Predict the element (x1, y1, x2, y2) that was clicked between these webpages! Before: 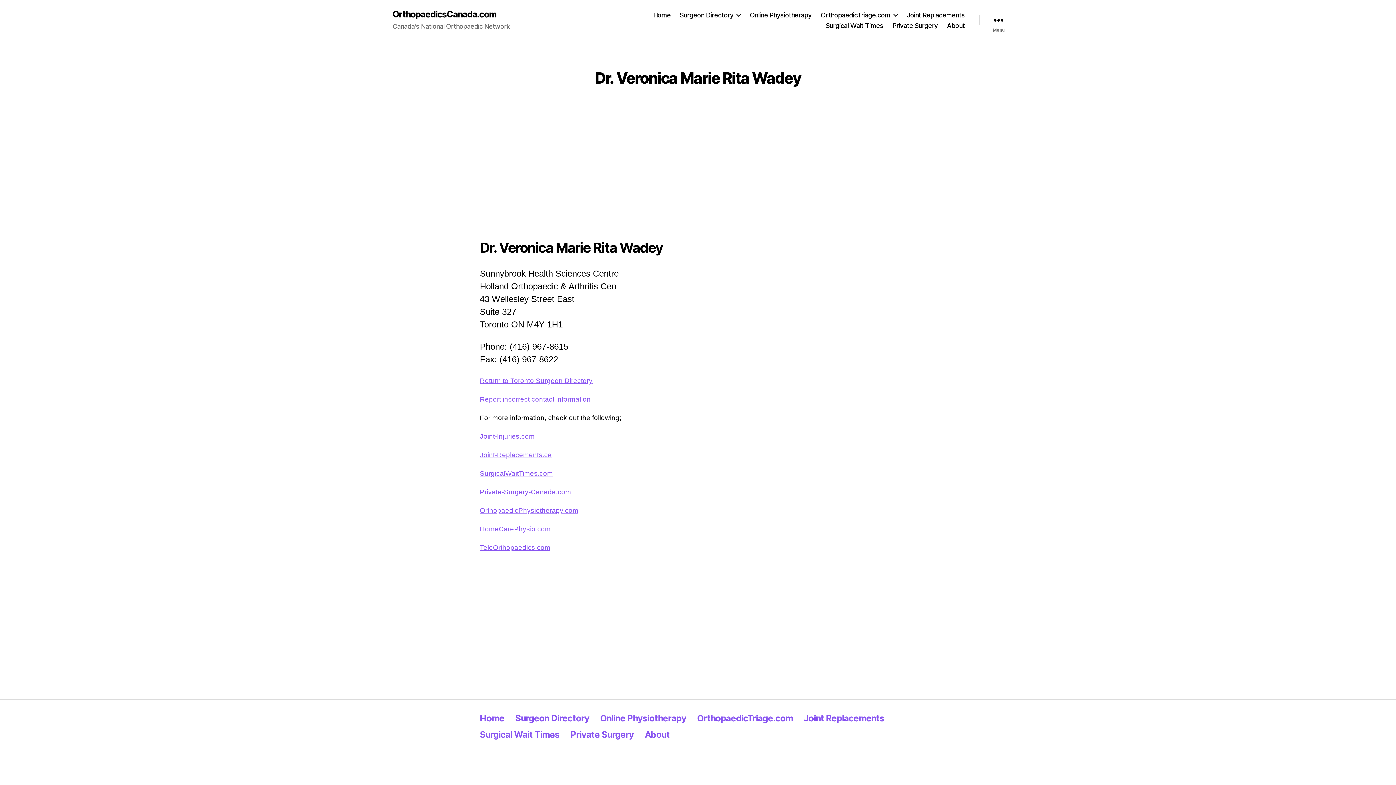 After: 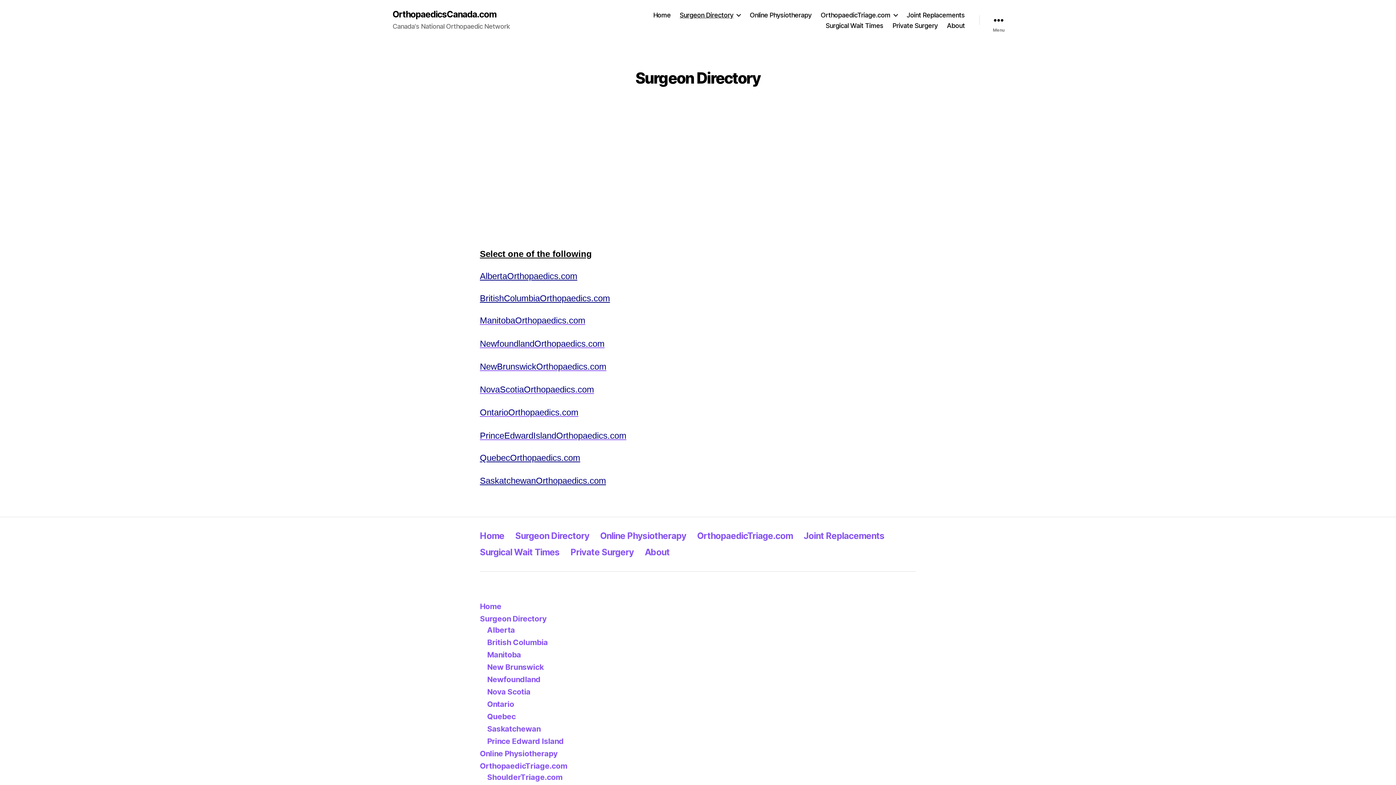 Action: label: Surgeon Directory bbox: (515, 713, 589, 723)